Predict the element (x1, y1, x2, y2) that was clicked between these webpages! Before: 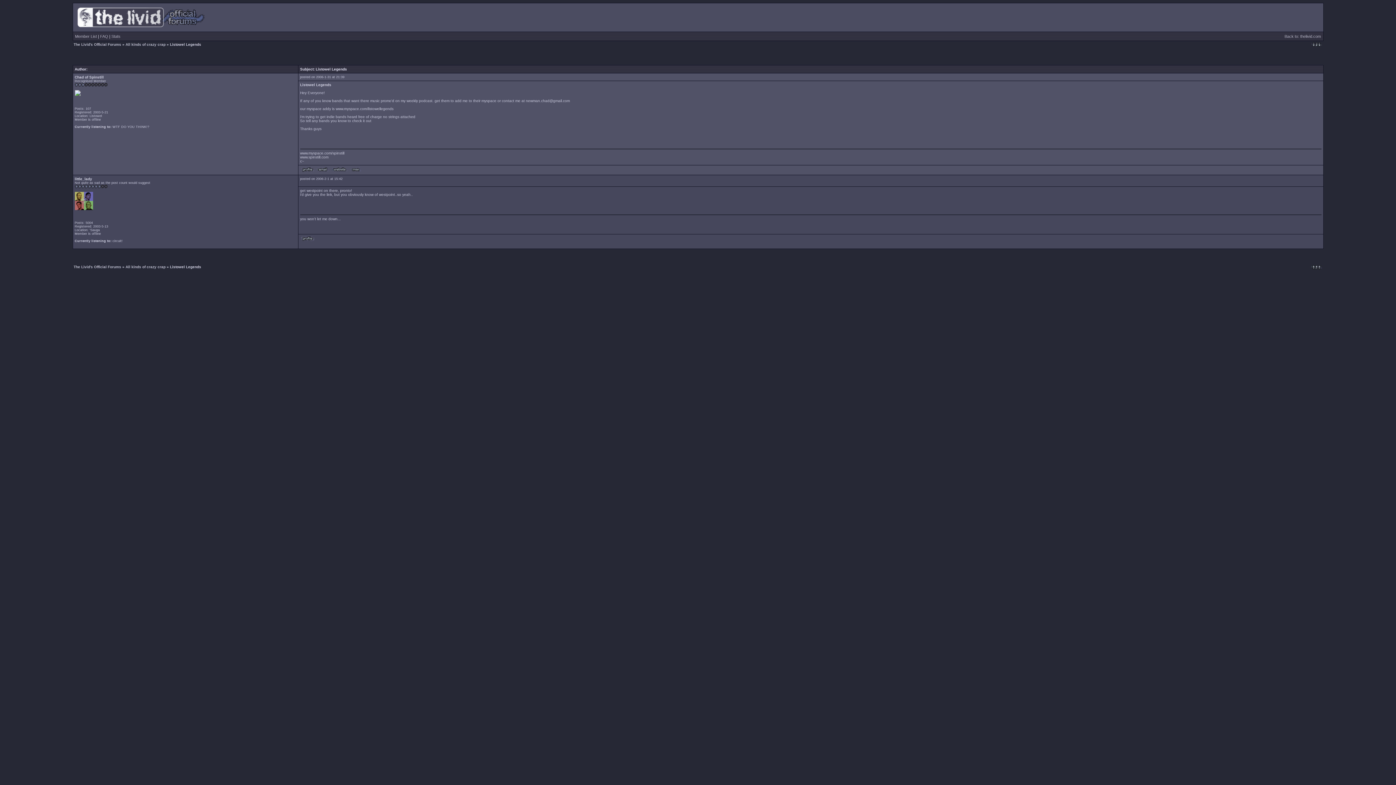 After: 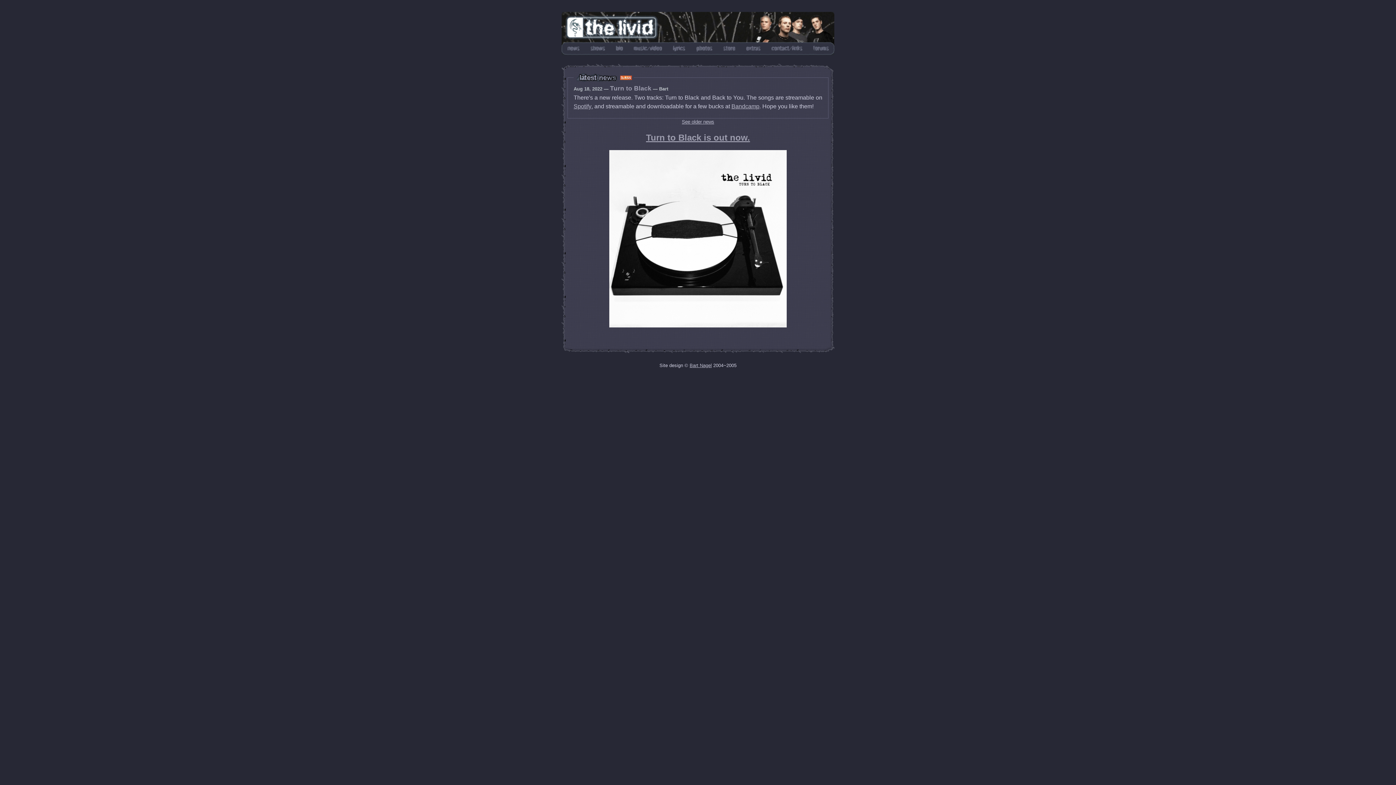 Action: bbox: (1284, 34, 1321, 38) label: Back to: thelivid.com